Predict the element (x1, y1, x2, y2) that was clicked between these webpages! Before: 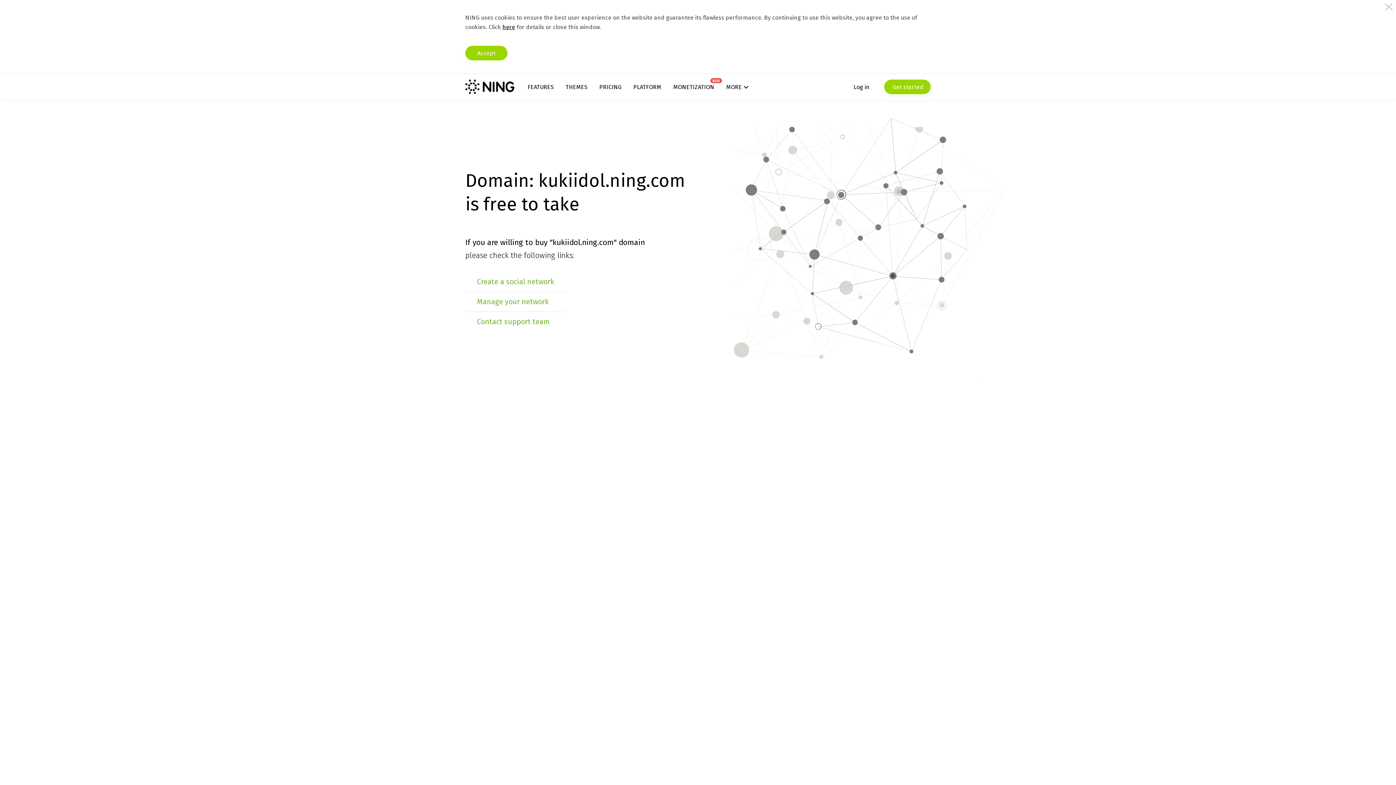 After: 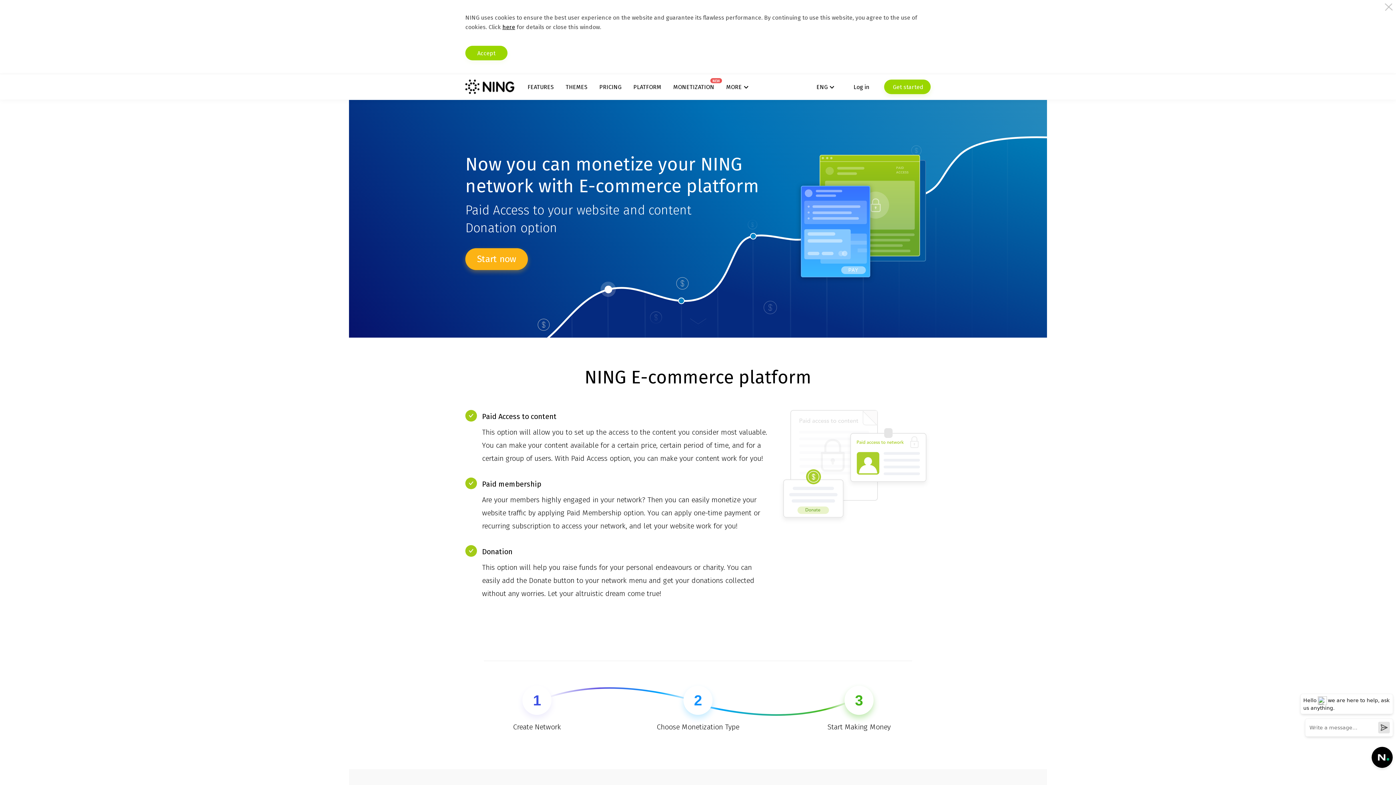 Action: label: MONETIZATION
NEW bbox: (673, 83, 714, 90)